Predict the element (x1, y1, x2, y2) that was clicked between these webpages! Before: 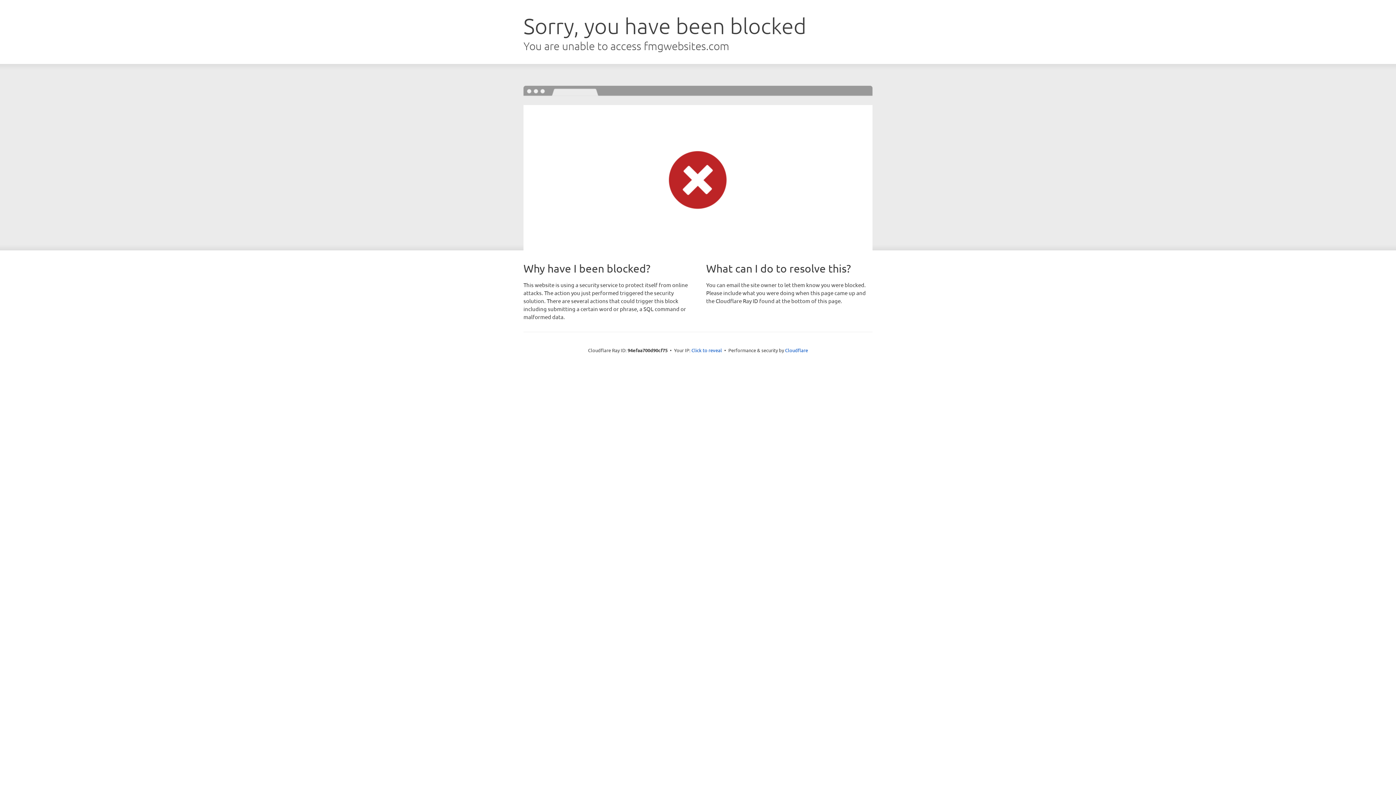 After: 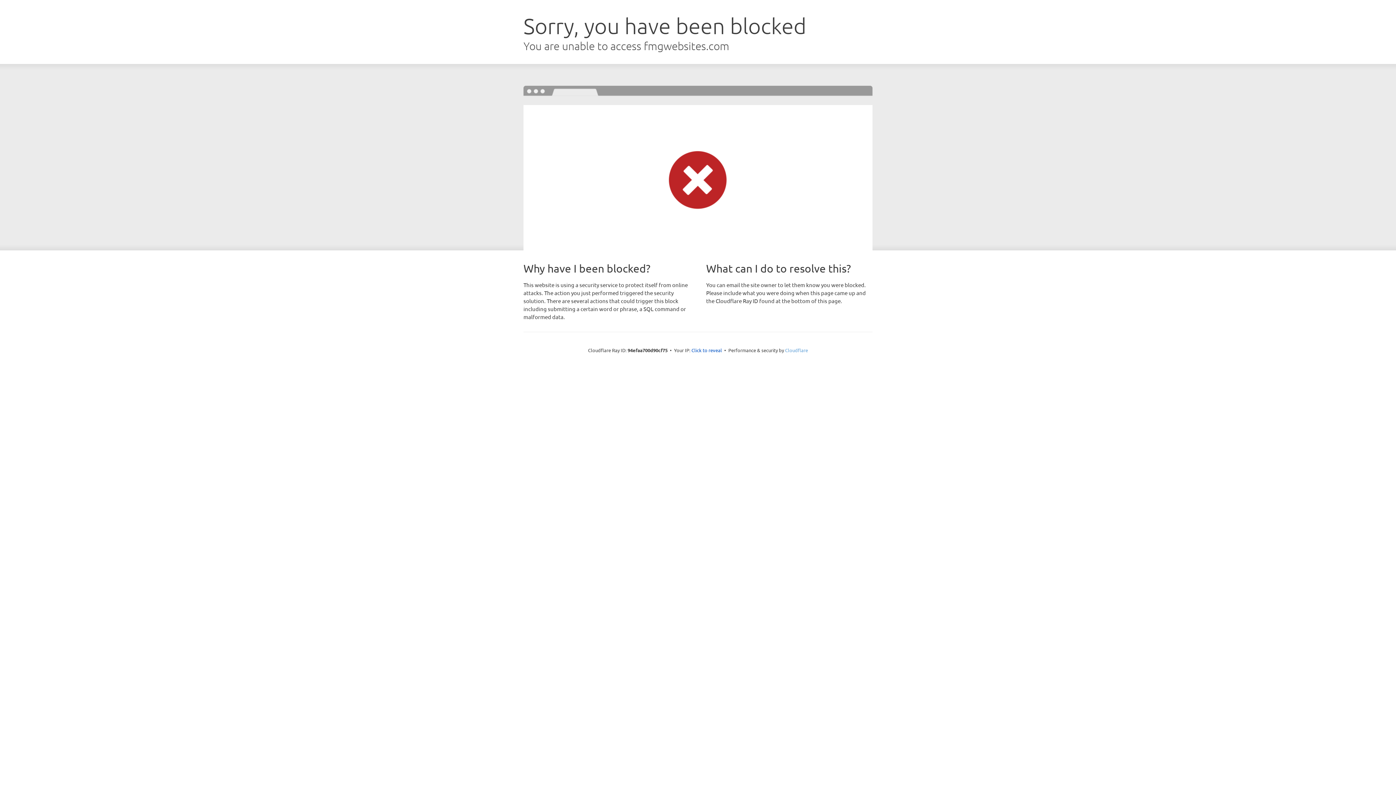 Action: label: Cloudflare bbox: (785, 347, 808, 353)